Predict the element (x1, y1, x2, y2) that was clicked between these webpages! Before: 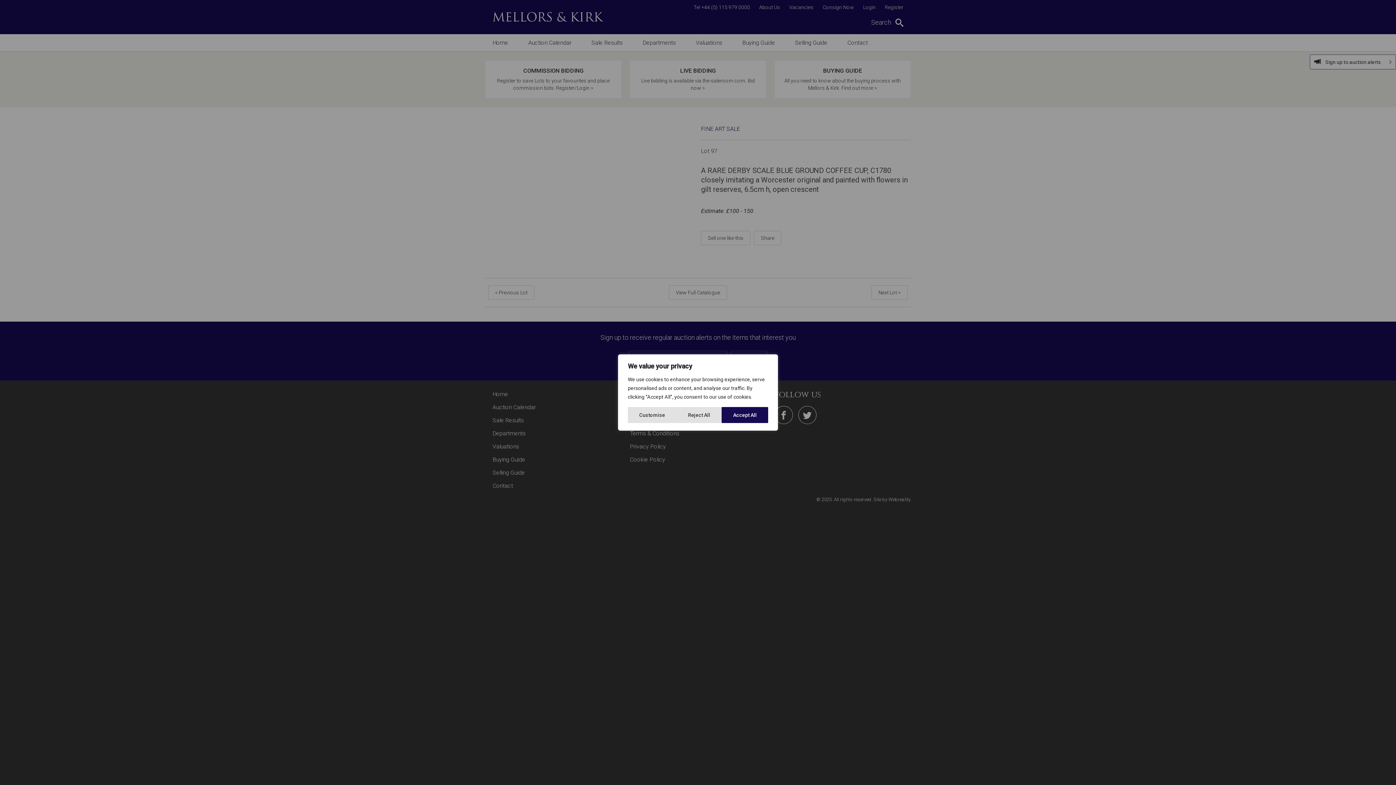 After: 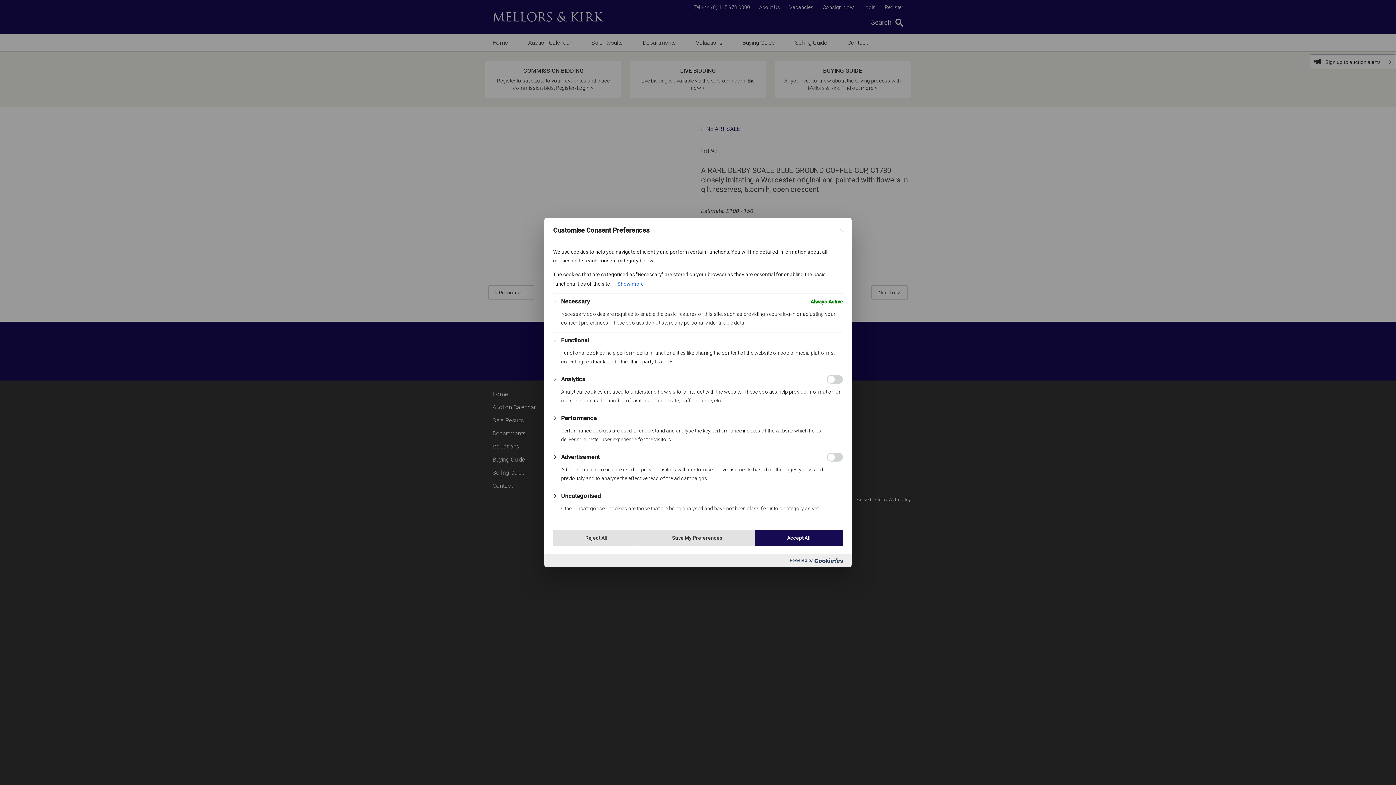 Action: label: Customise bbox: (628, 407, 676, 423)